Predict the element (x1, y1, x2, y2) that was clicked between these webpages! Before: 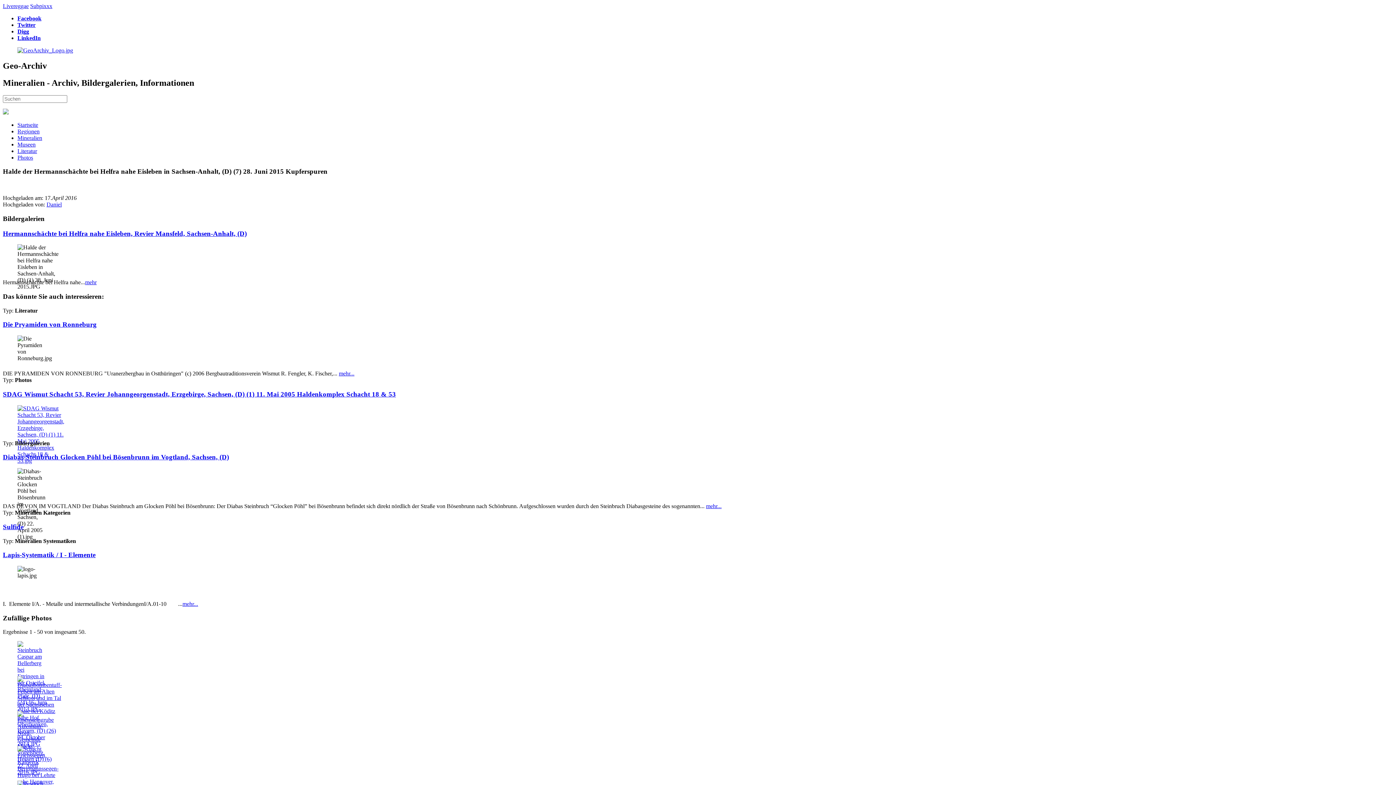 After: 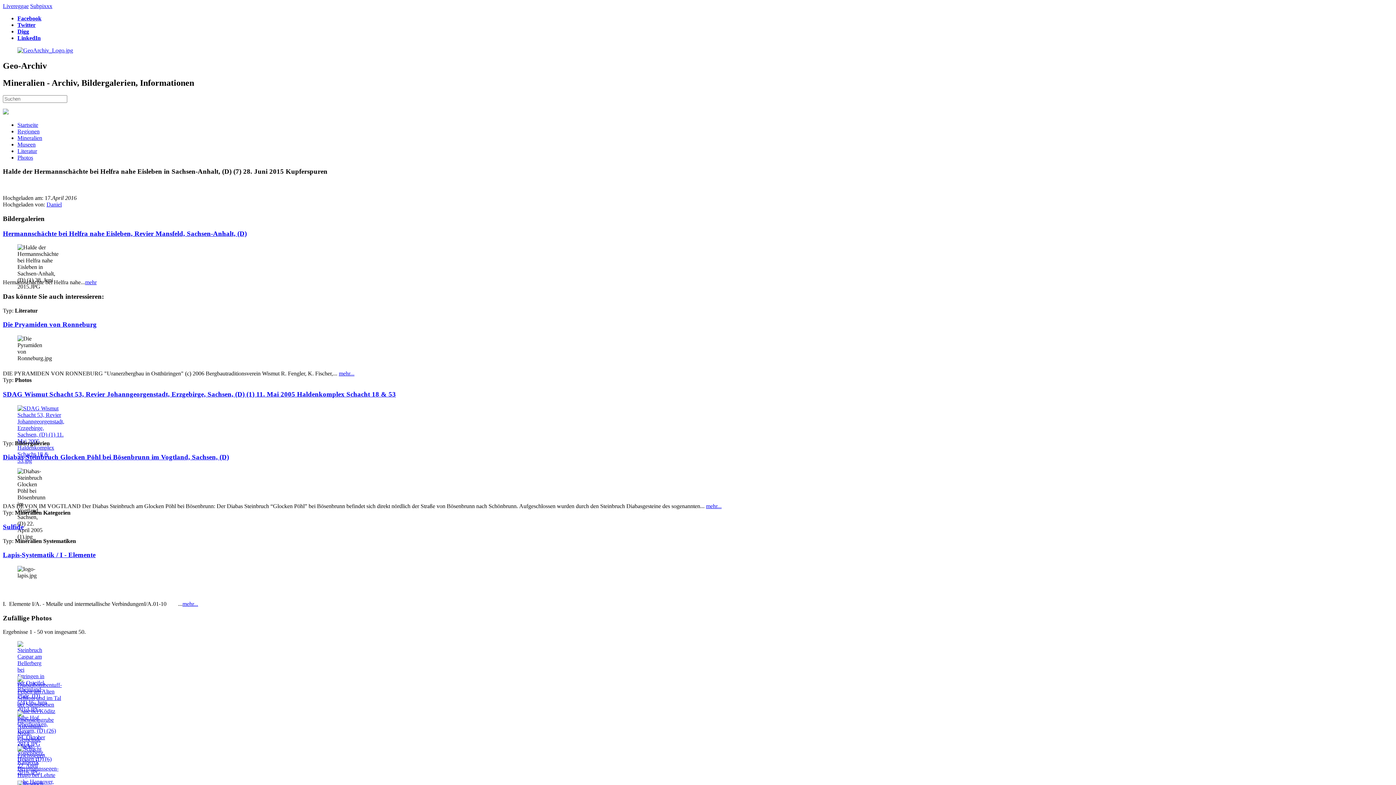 Action: bbox: (17, 34, 40, 41) label: LinkedIn